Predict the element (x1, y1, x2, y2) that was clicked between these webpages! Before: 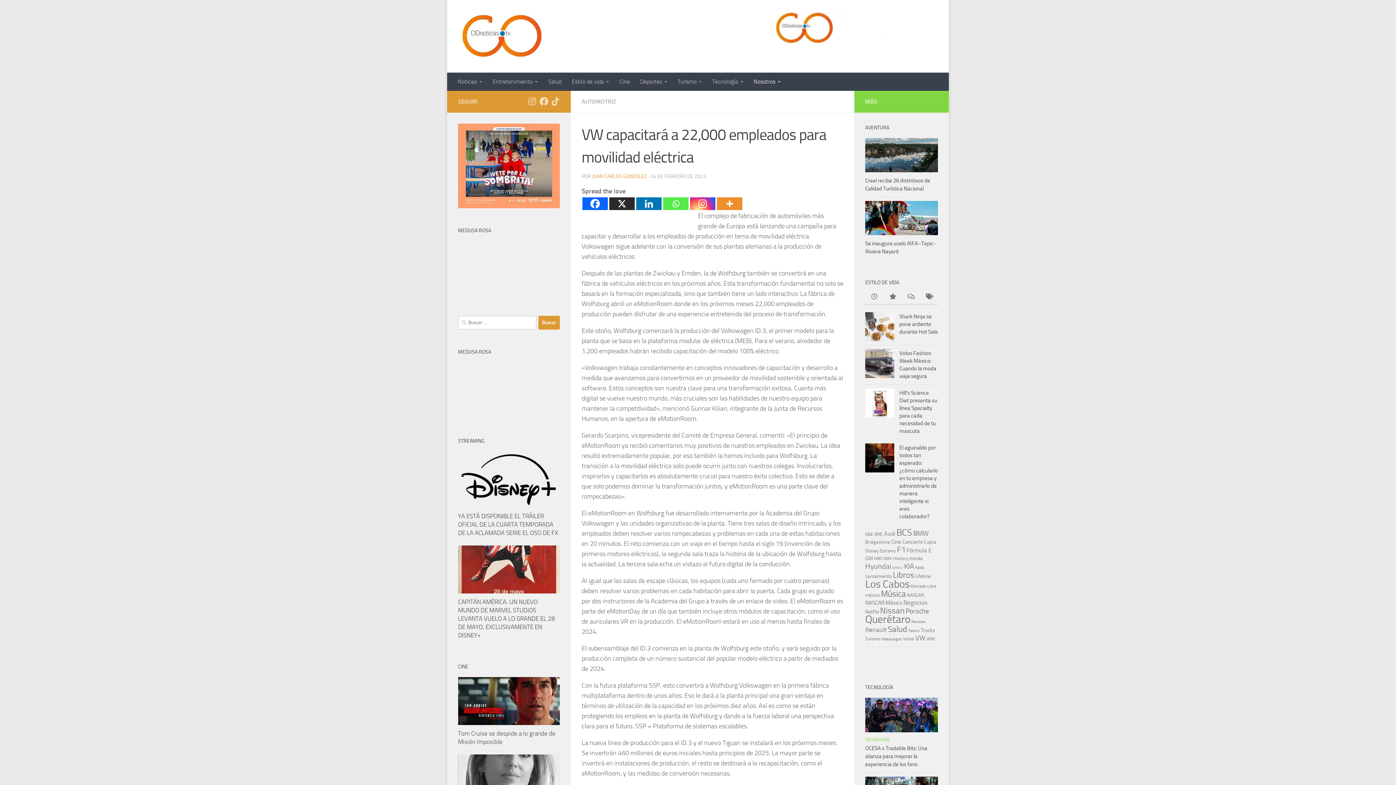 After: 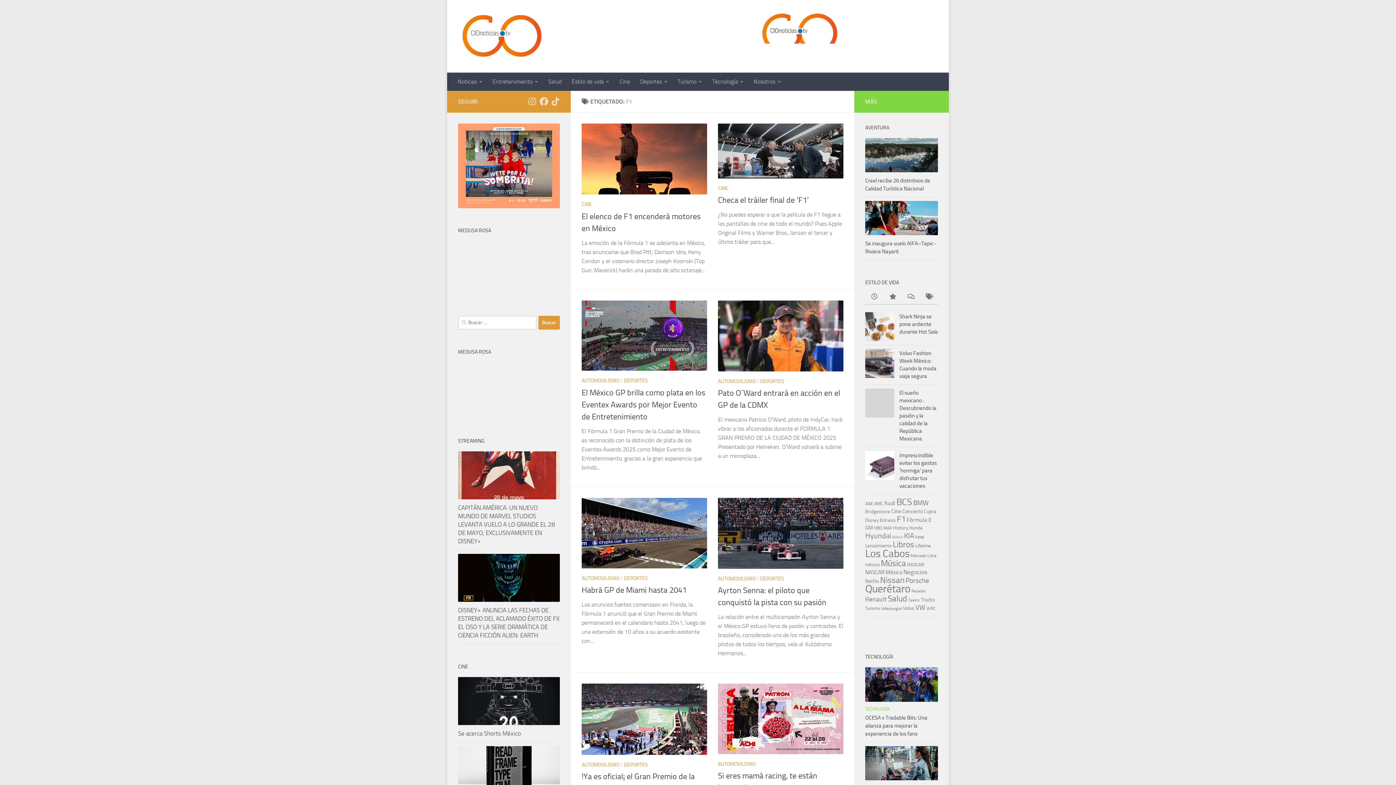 Action: bbox: (897, 545, 905, 555) label: F1 (461 elementos)